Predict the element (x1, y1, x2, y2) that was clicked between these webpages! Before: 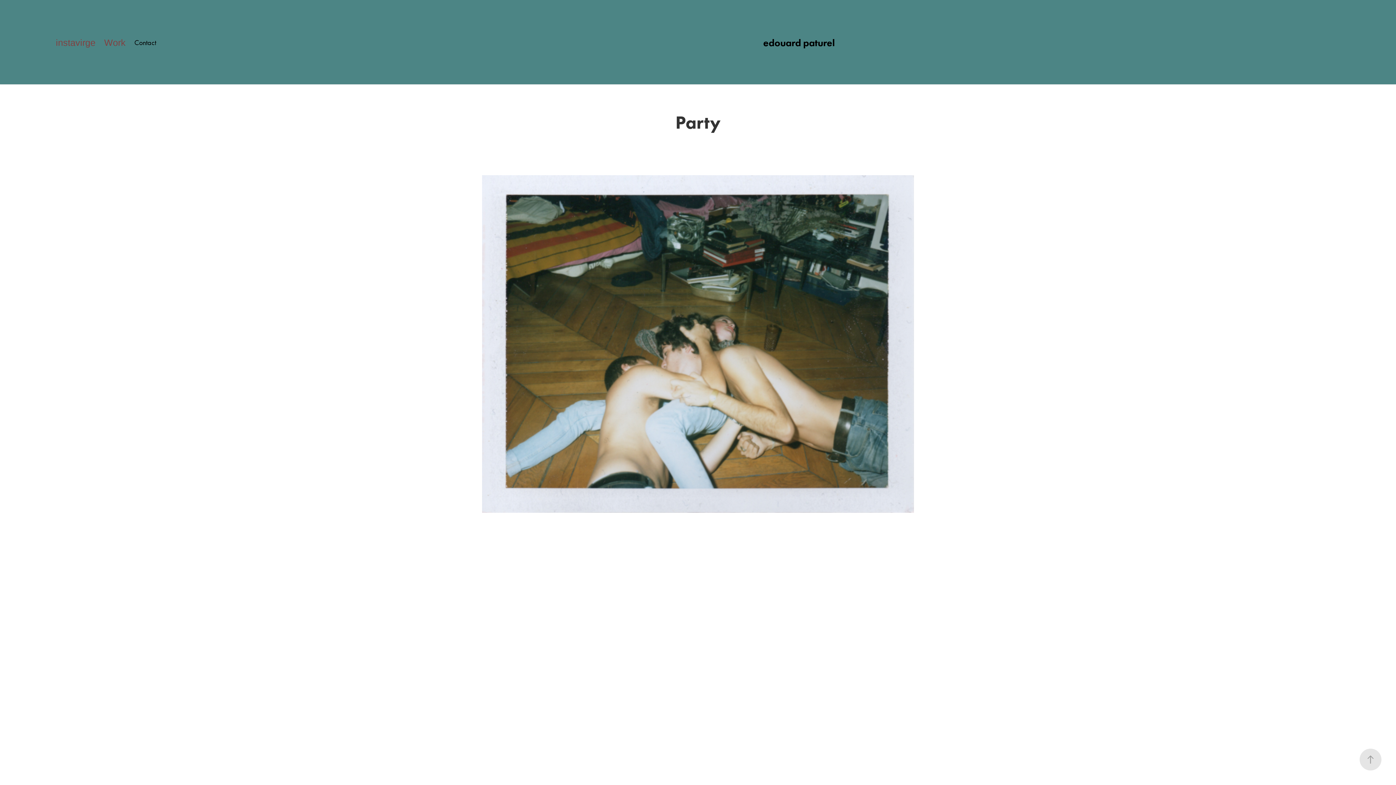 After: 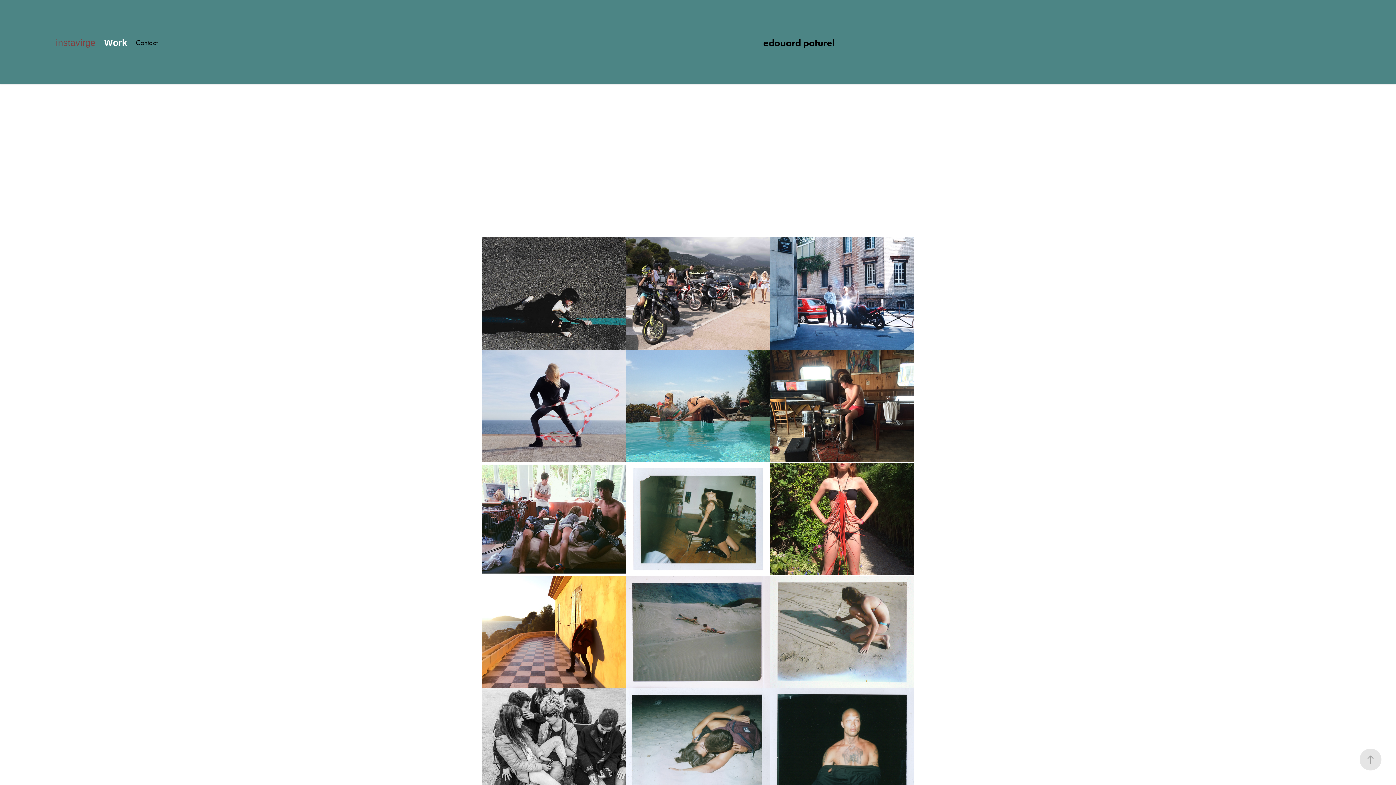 Action: label: Work bbox: (104, 37, 125, 47)